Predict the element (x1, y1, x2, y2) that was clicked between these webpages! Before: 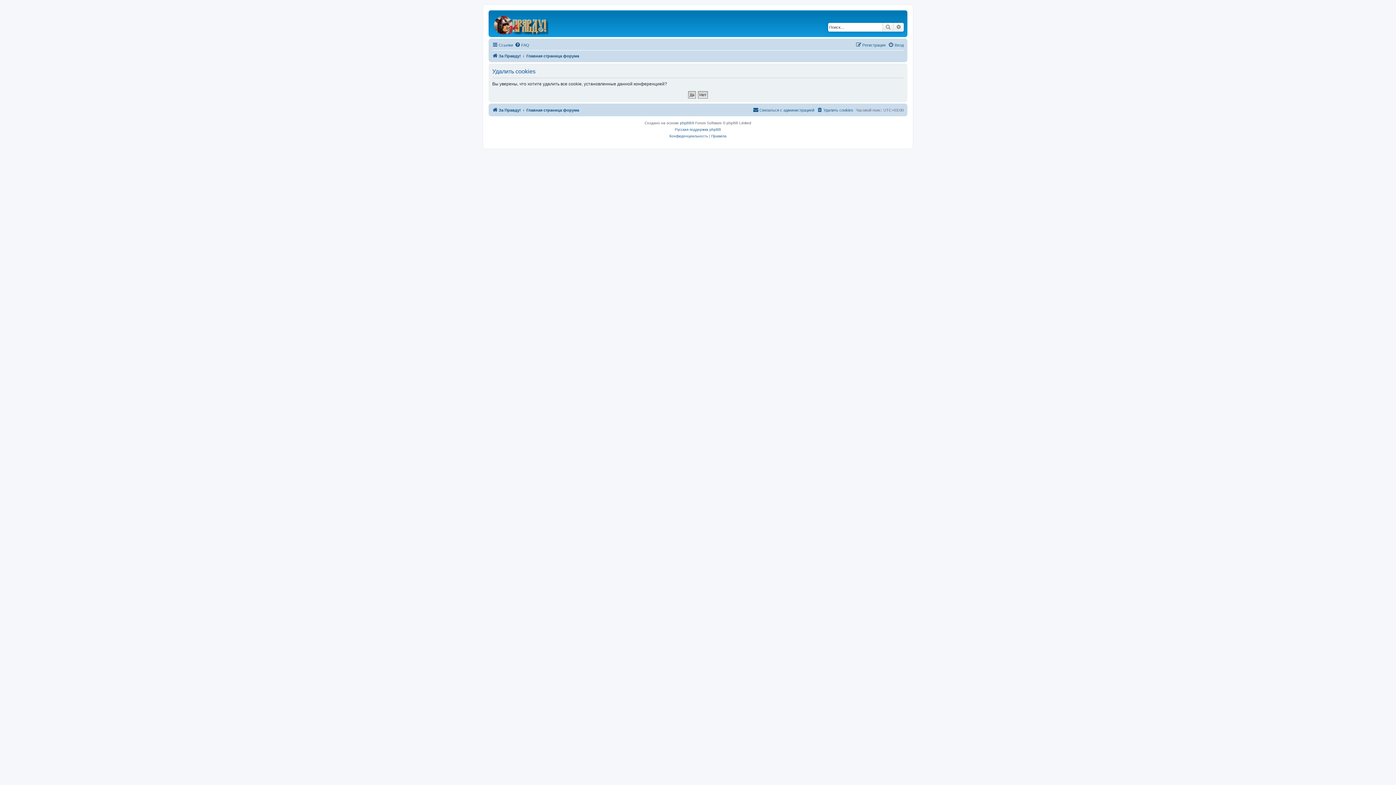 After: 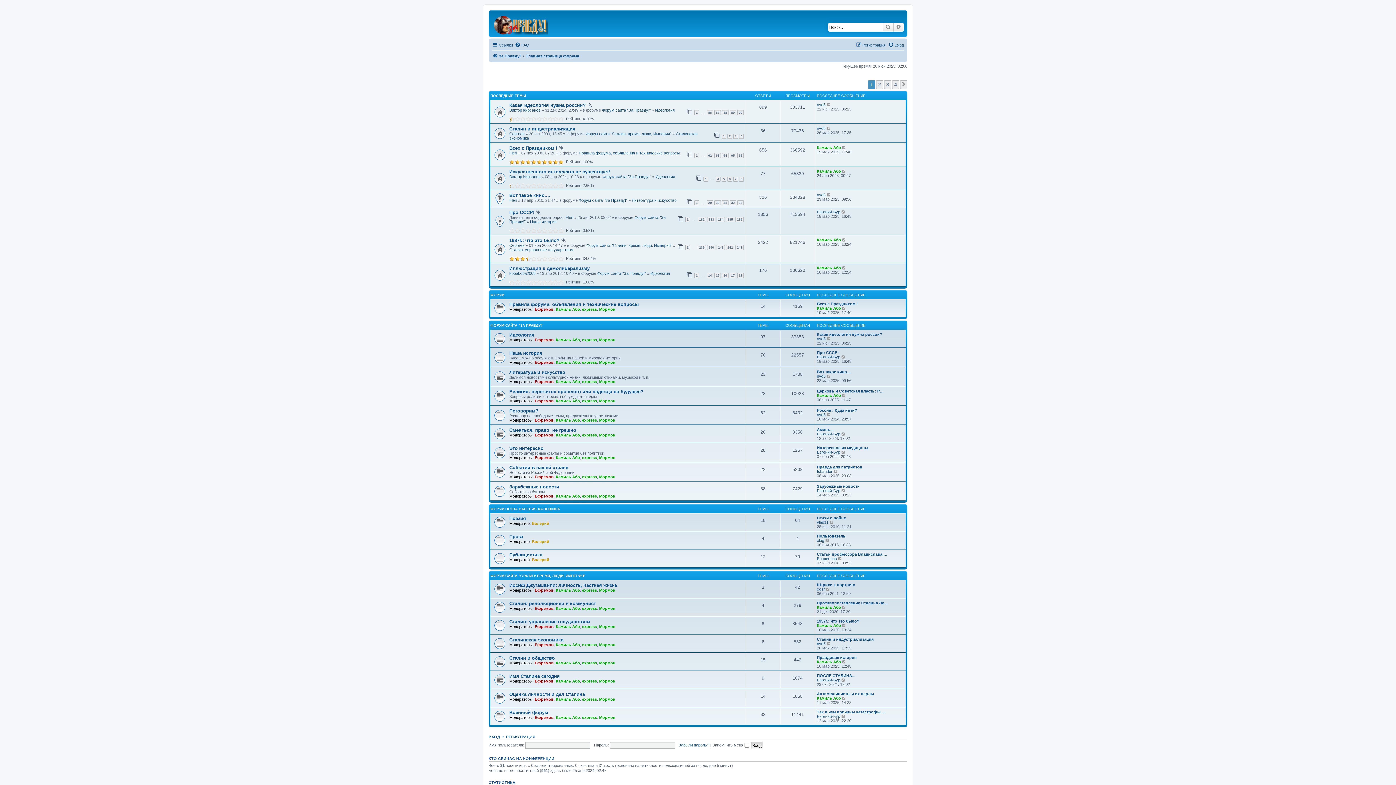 Action: bbox: (526, 105, 579, 114) label: Главная страница форума